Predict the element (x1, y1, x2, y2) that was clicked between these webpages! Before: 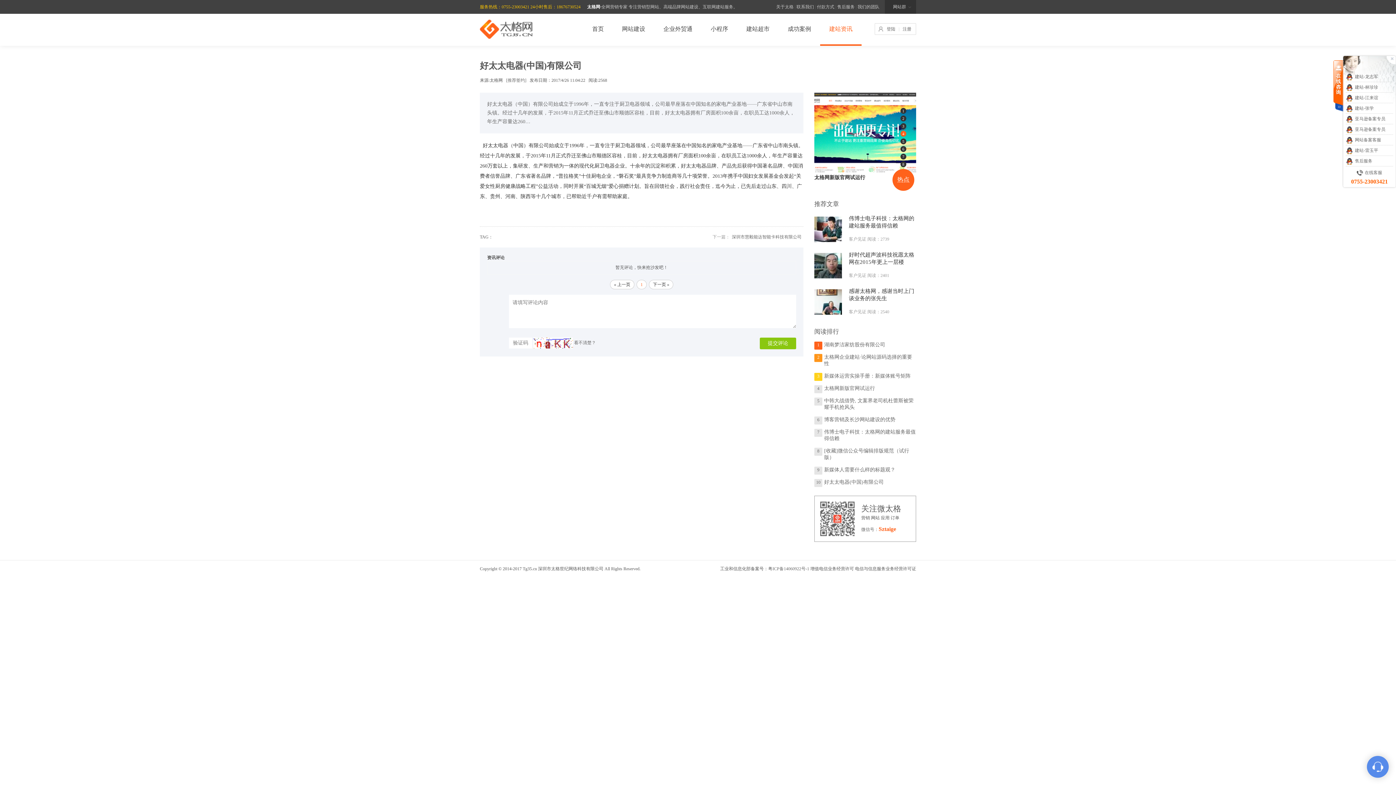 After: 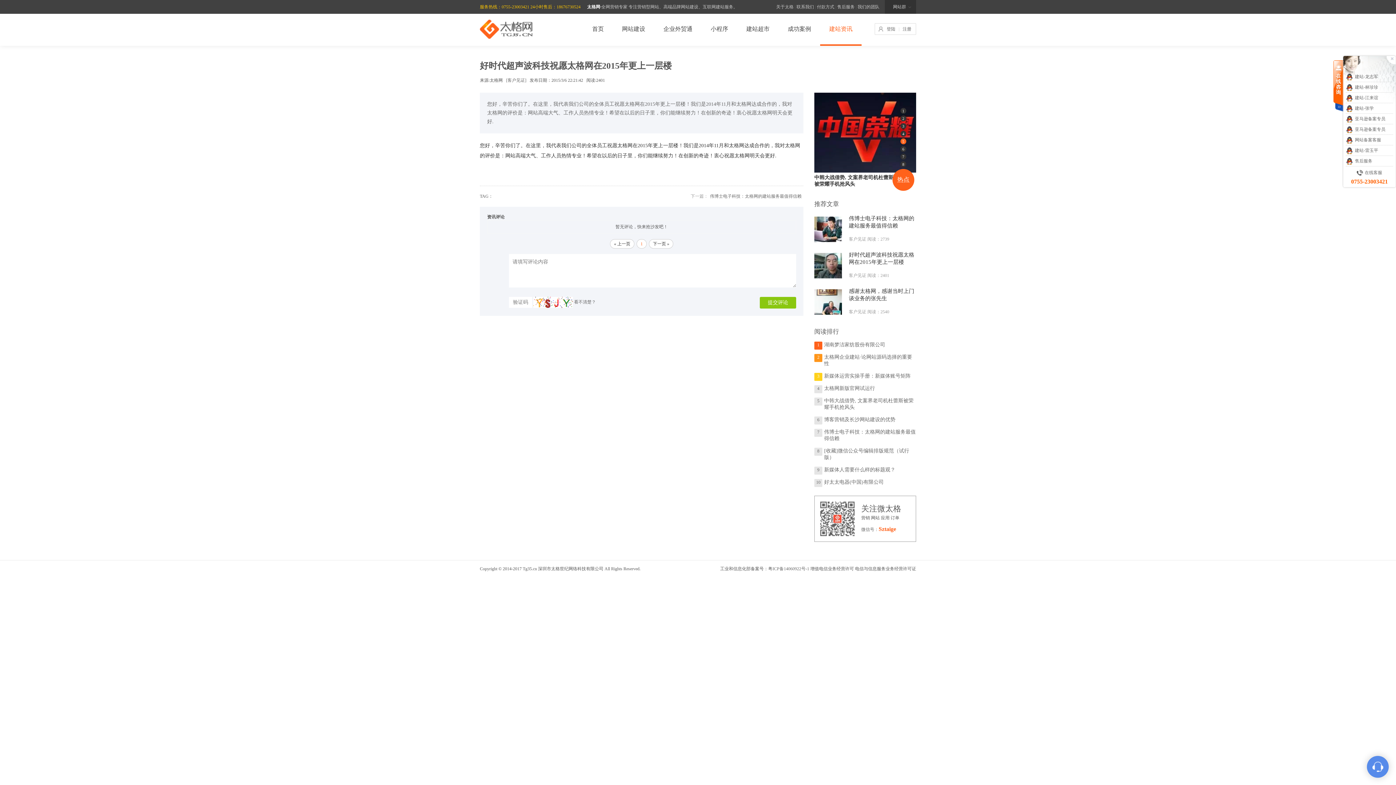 Action: bbox: (814, 274, 842, 279)